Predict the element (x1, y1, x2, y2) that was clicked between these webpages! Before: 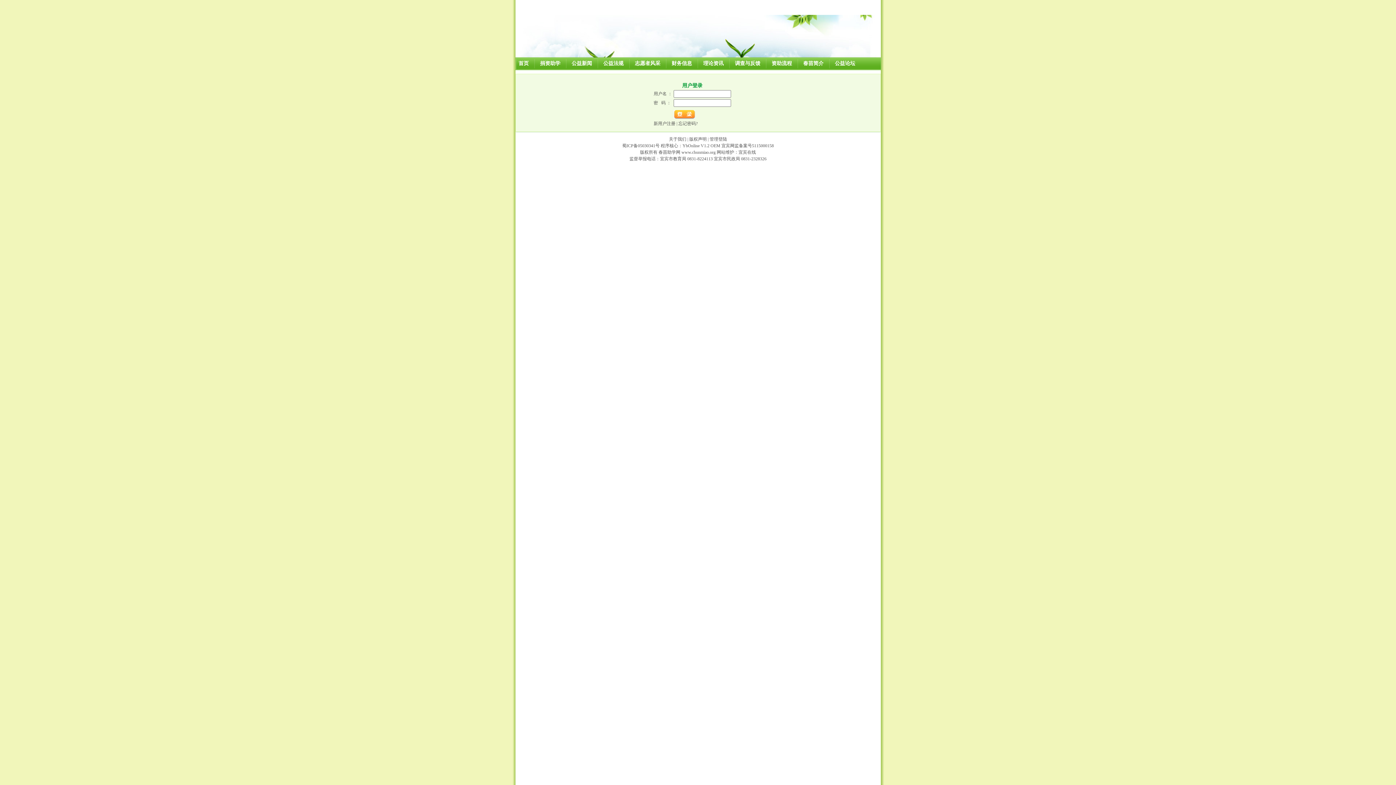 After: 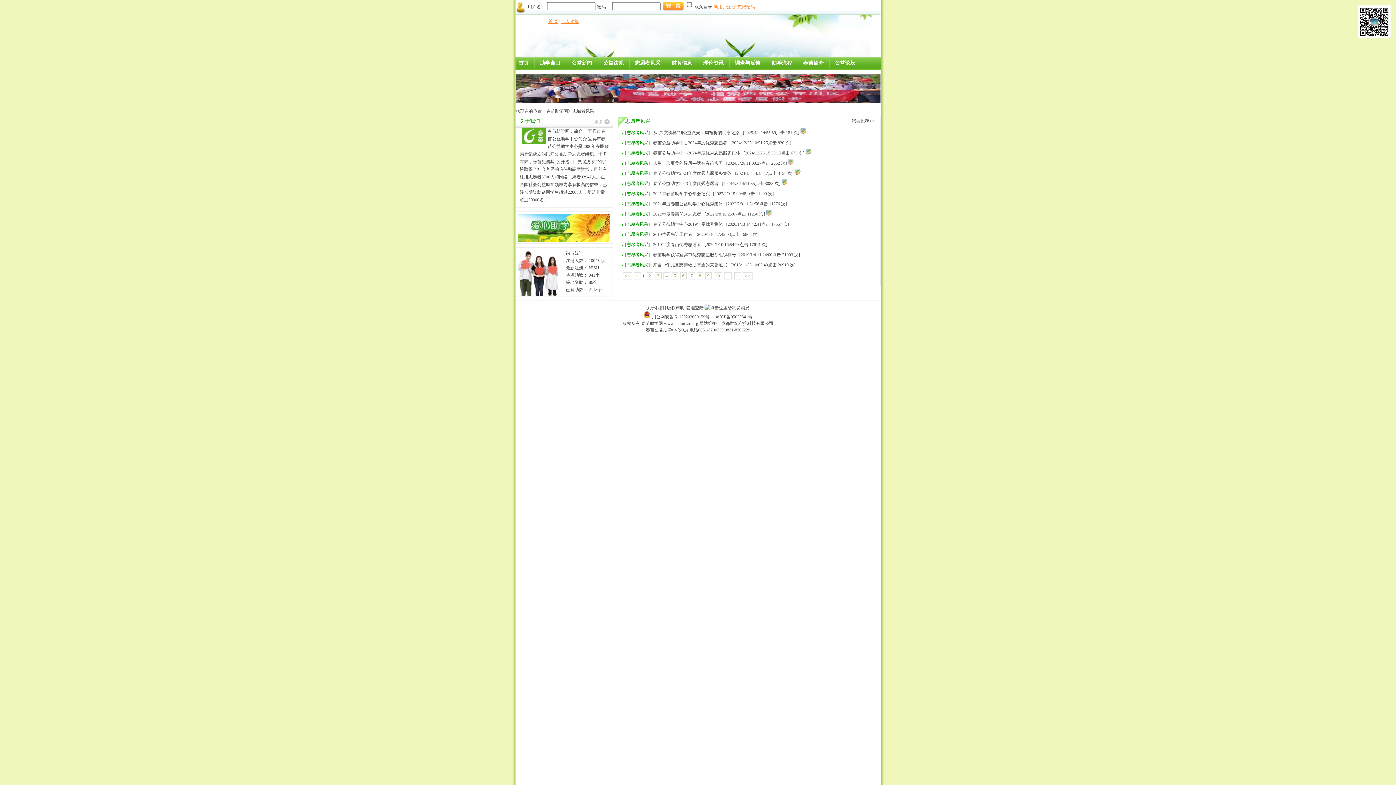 Action: bbox: (635, 60, 660, 66) label: 志愿者风采